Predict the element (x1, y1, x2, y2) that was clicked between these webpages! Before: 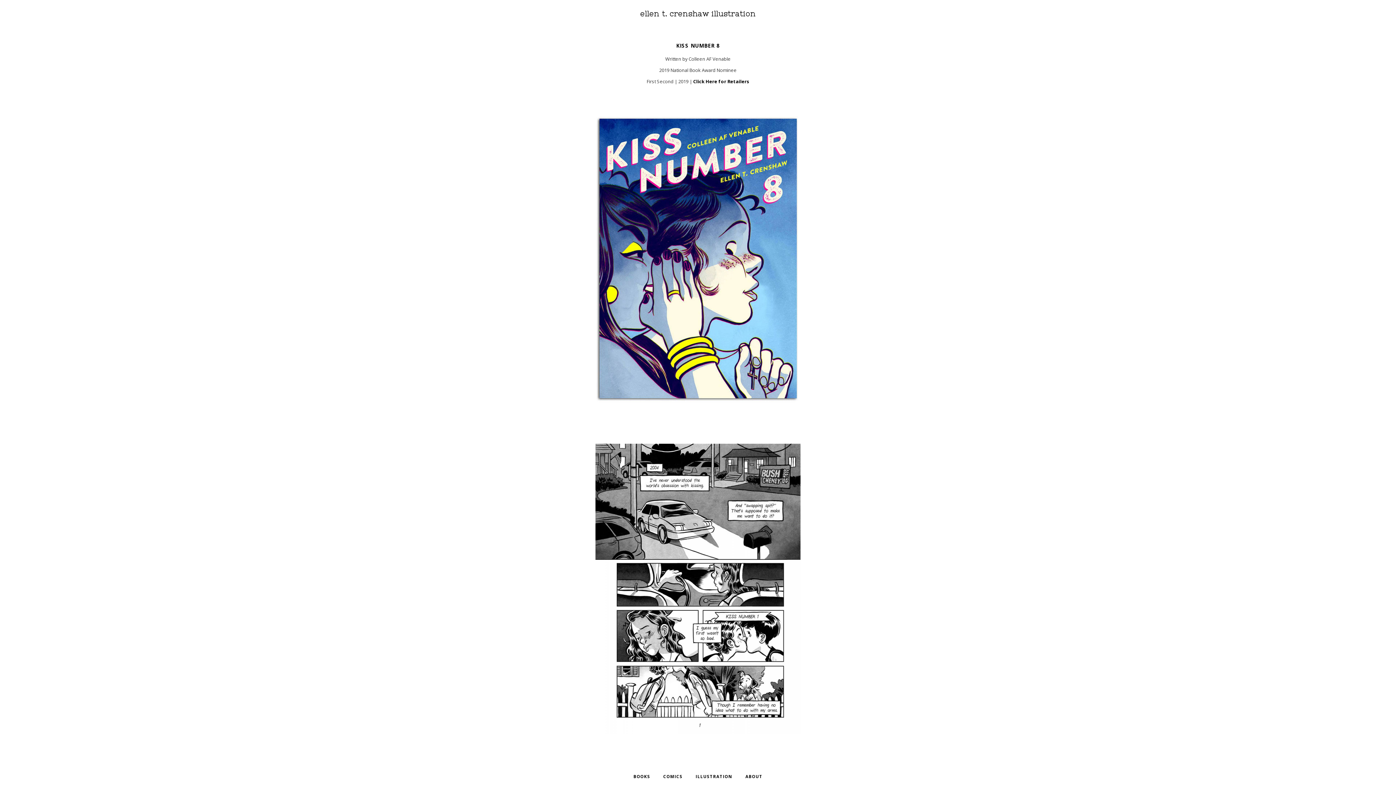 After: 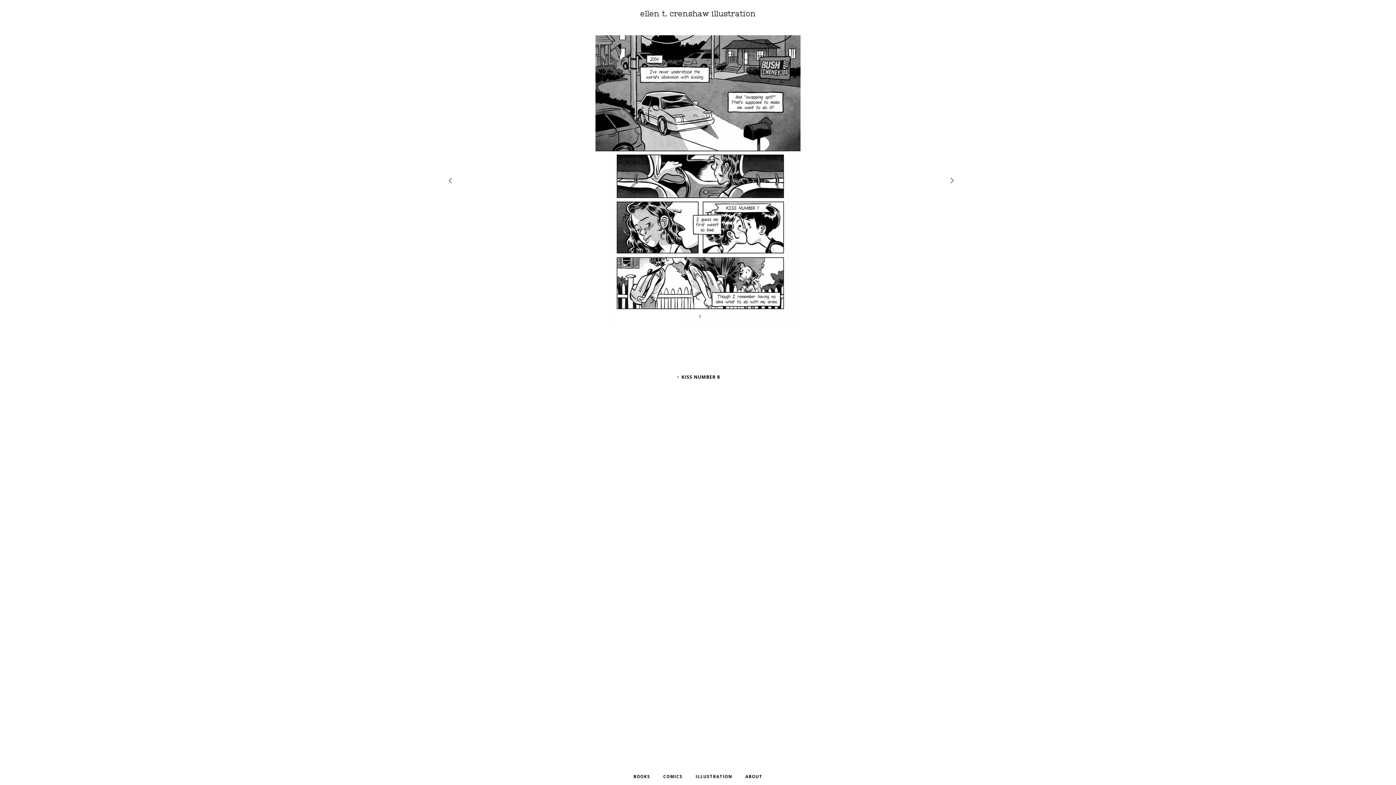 Action: bbox: (595, 731, 800, 738)